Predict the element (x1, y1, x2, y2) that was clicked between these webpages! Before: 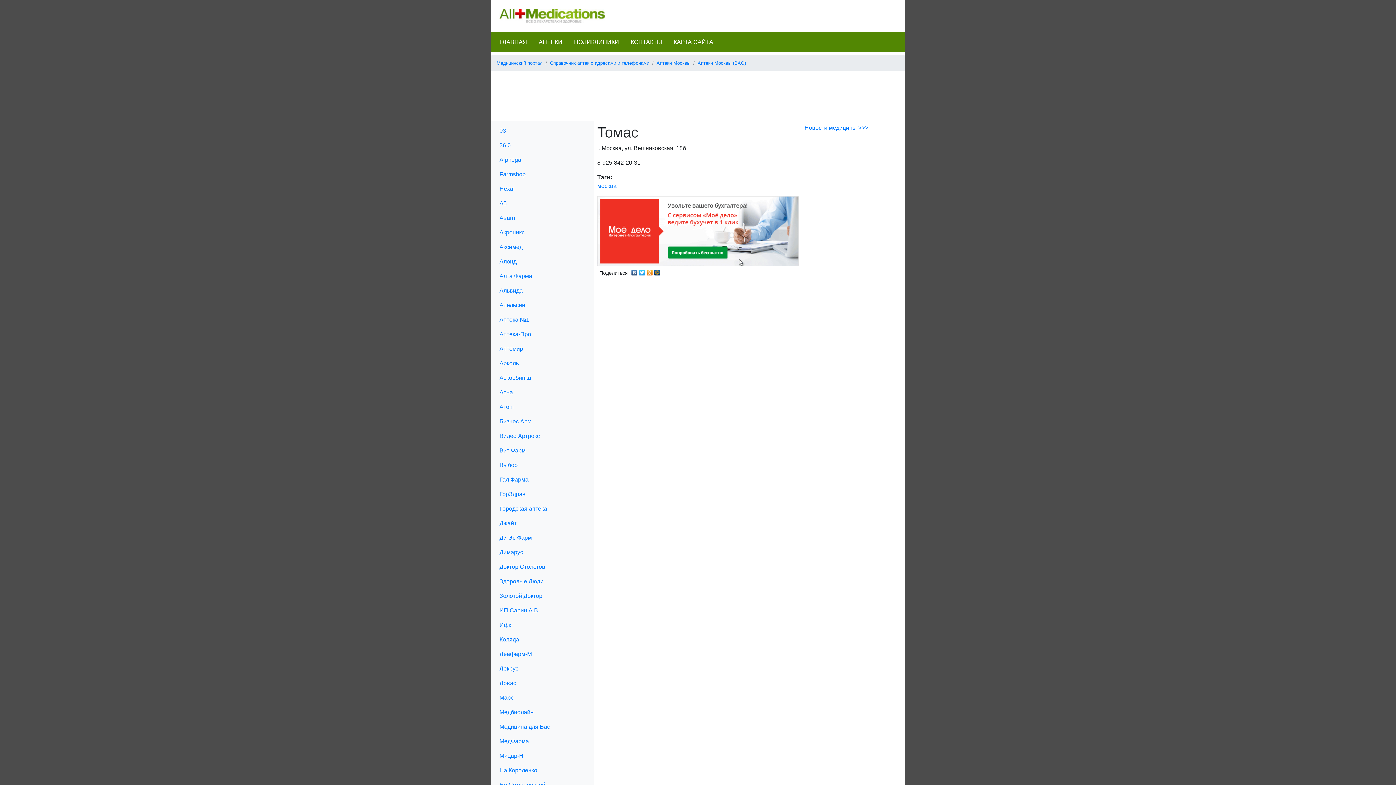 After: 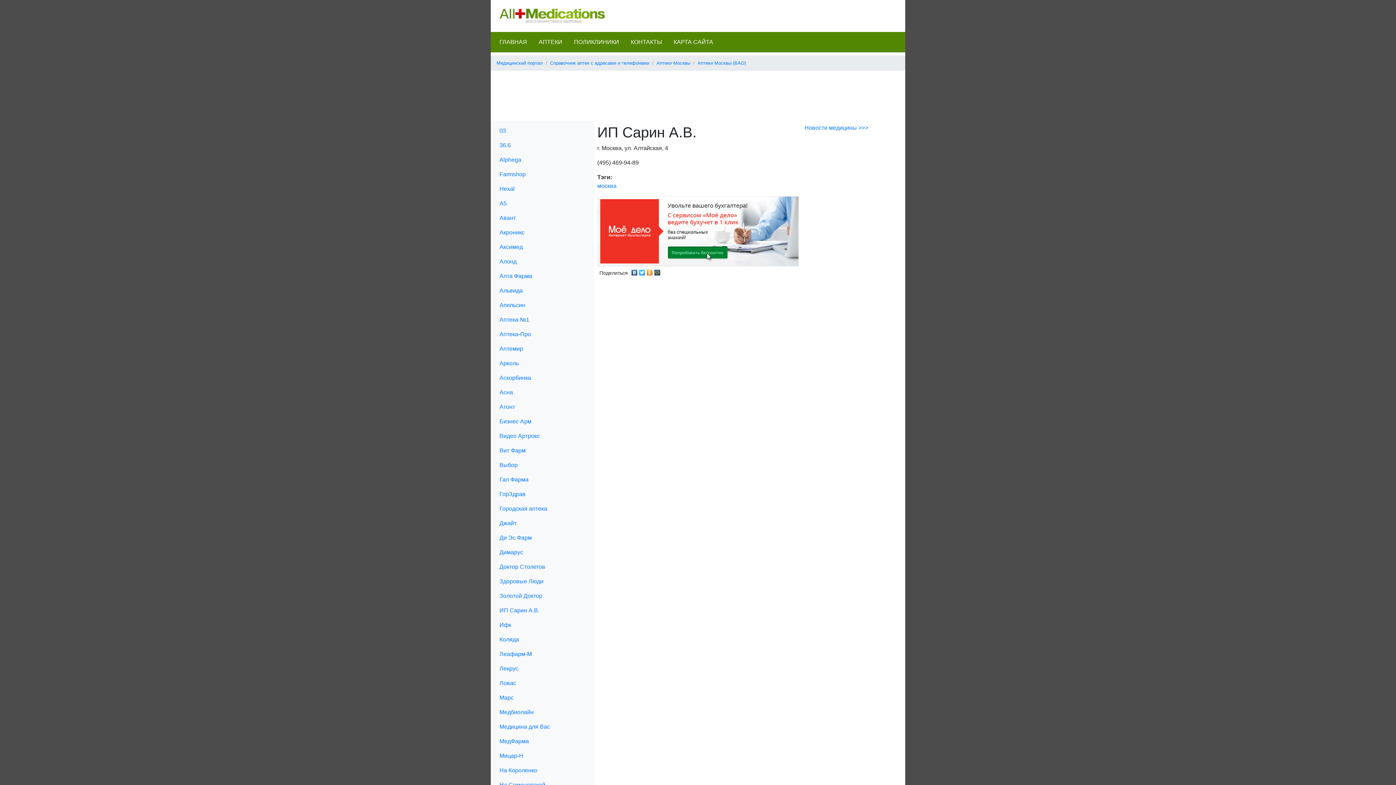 Action: bbox: (499, 607, 539, 613) label: ИП Сарин А.В.